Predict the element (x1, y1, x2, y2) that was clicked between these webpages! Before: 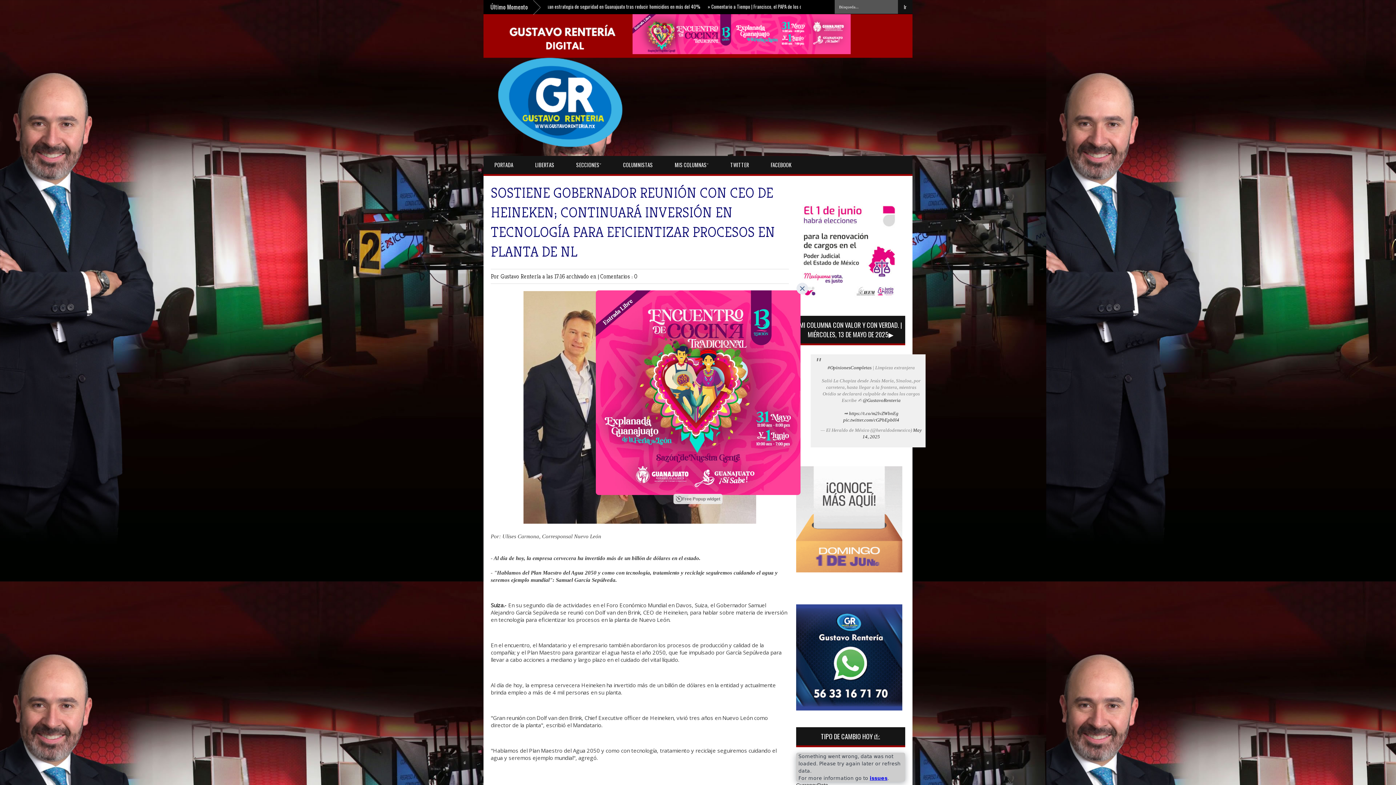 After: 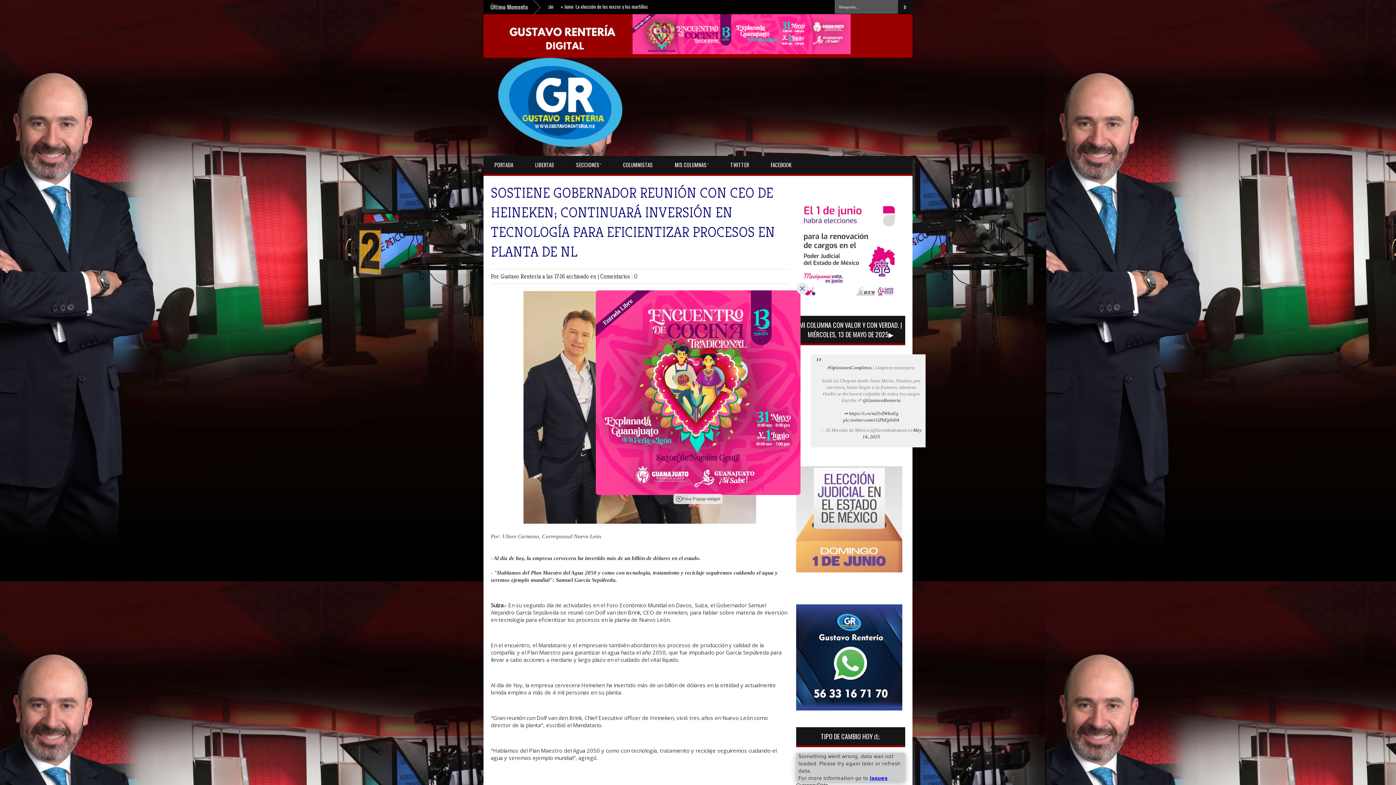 Action: bbox: (673, 494, 722, 504) label: Free Popup widget